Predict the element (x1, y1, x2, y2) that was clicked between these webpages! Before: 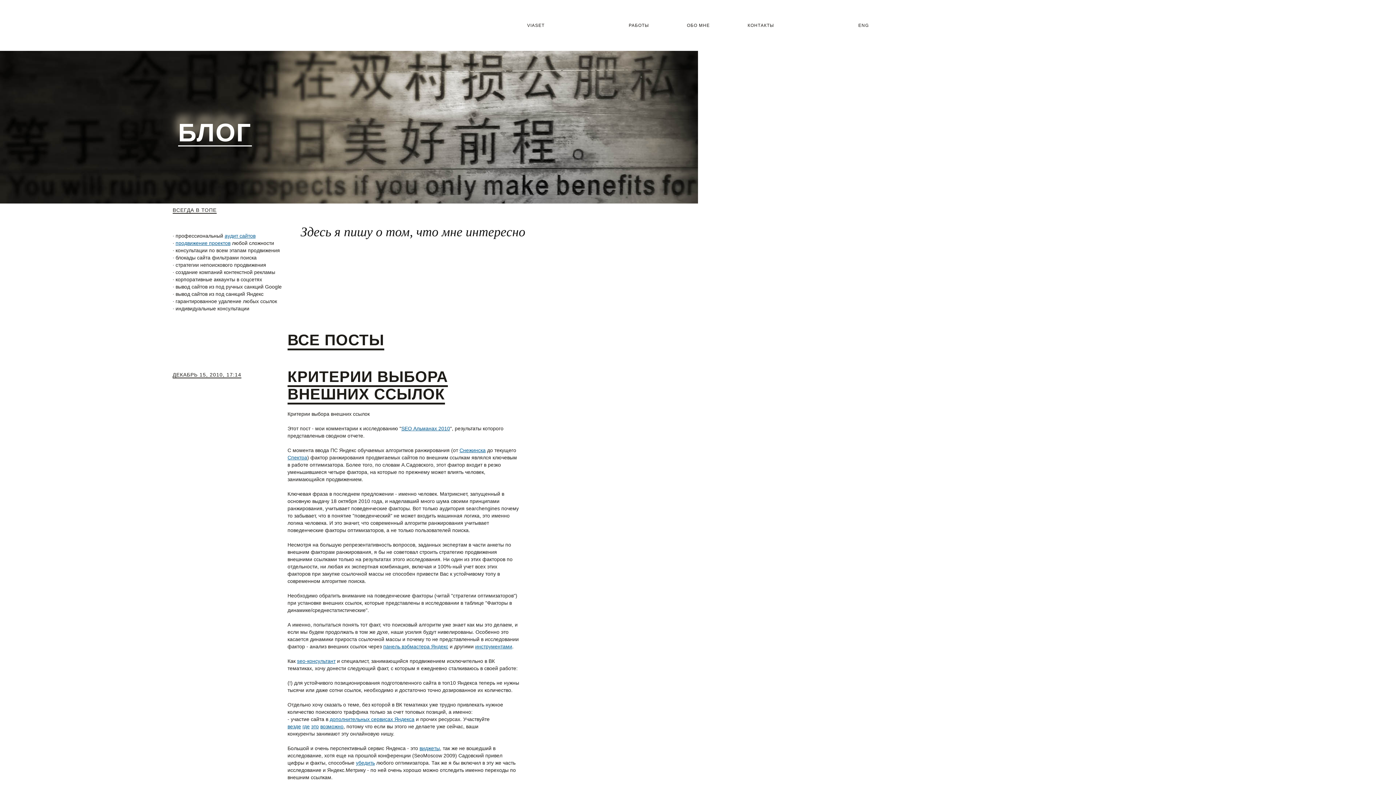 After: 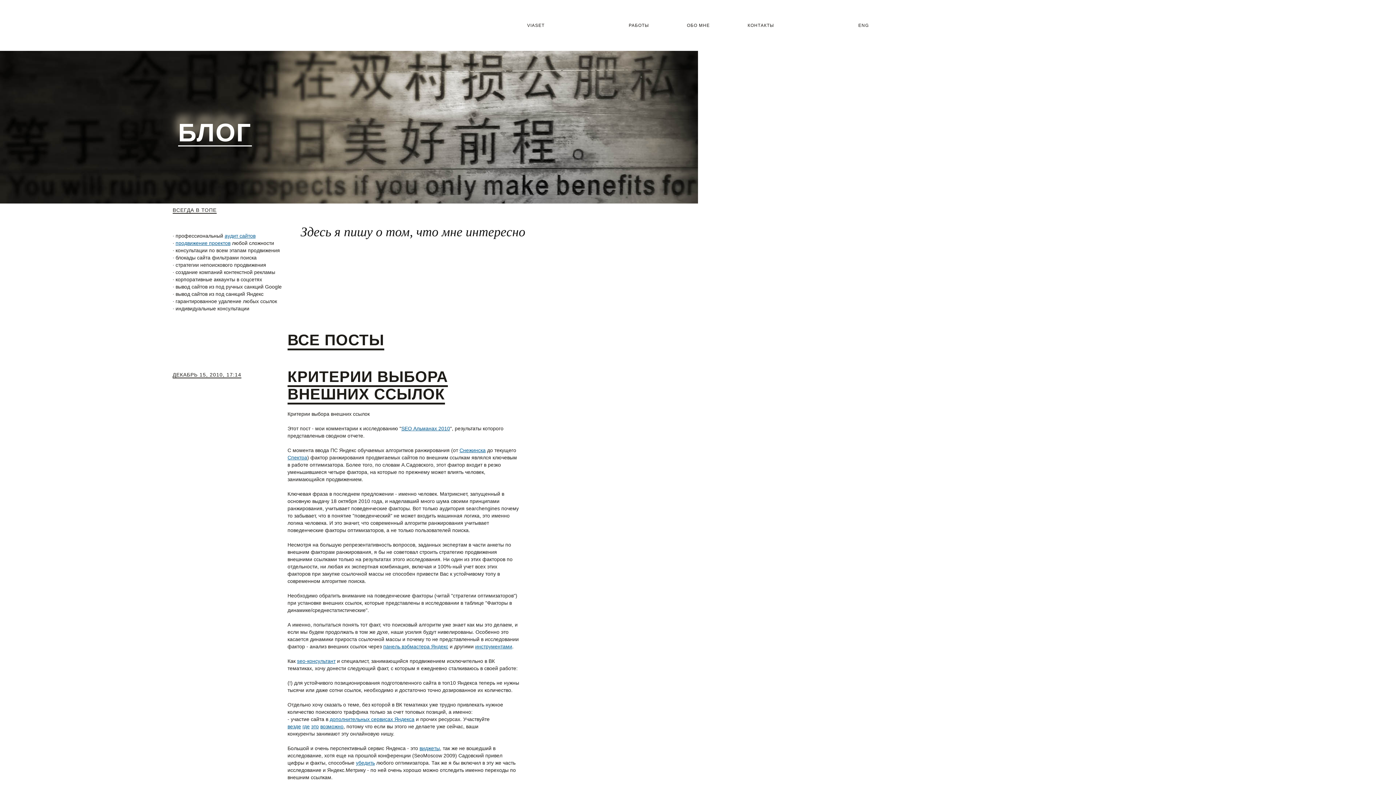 Action: label: дополнительных сервисах Яндекса bbox: (329, 716, 414, 722)